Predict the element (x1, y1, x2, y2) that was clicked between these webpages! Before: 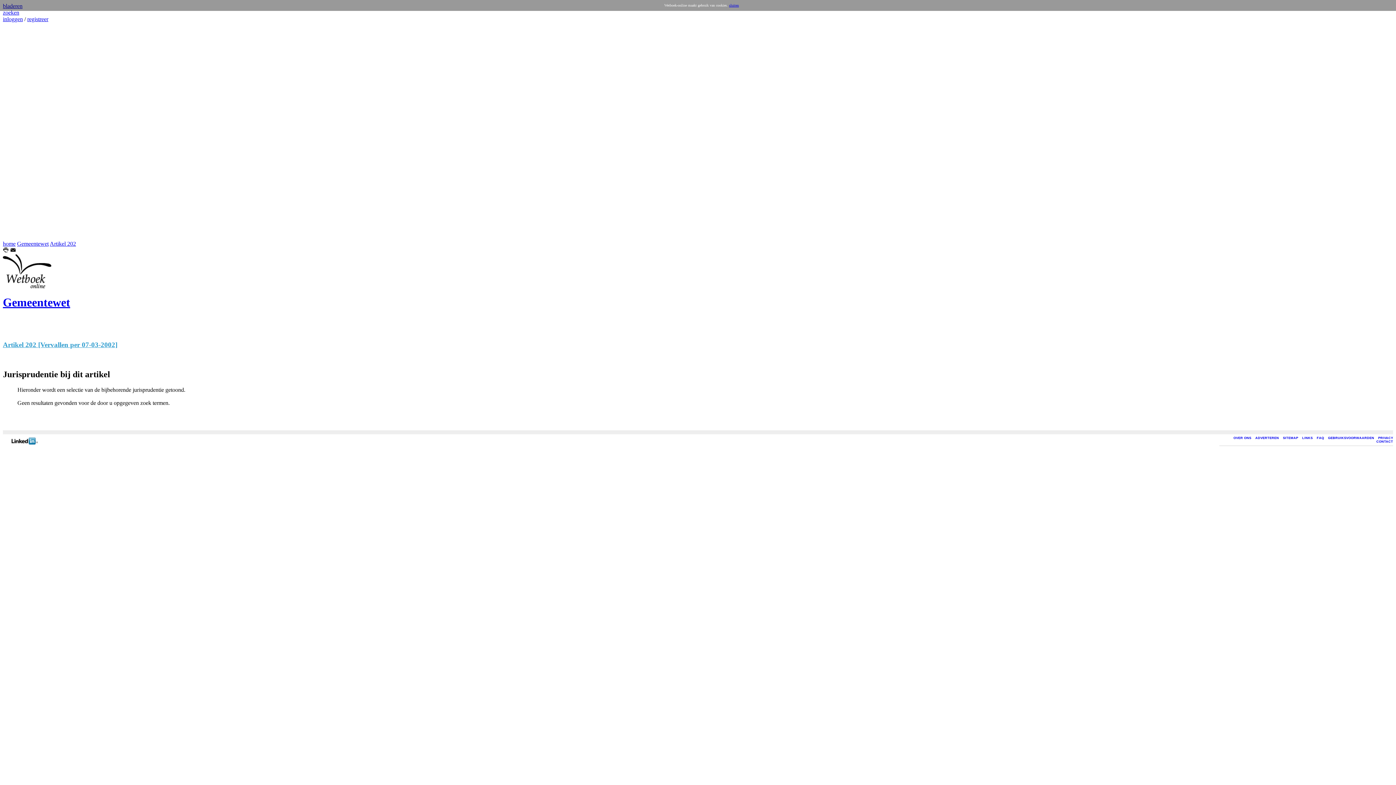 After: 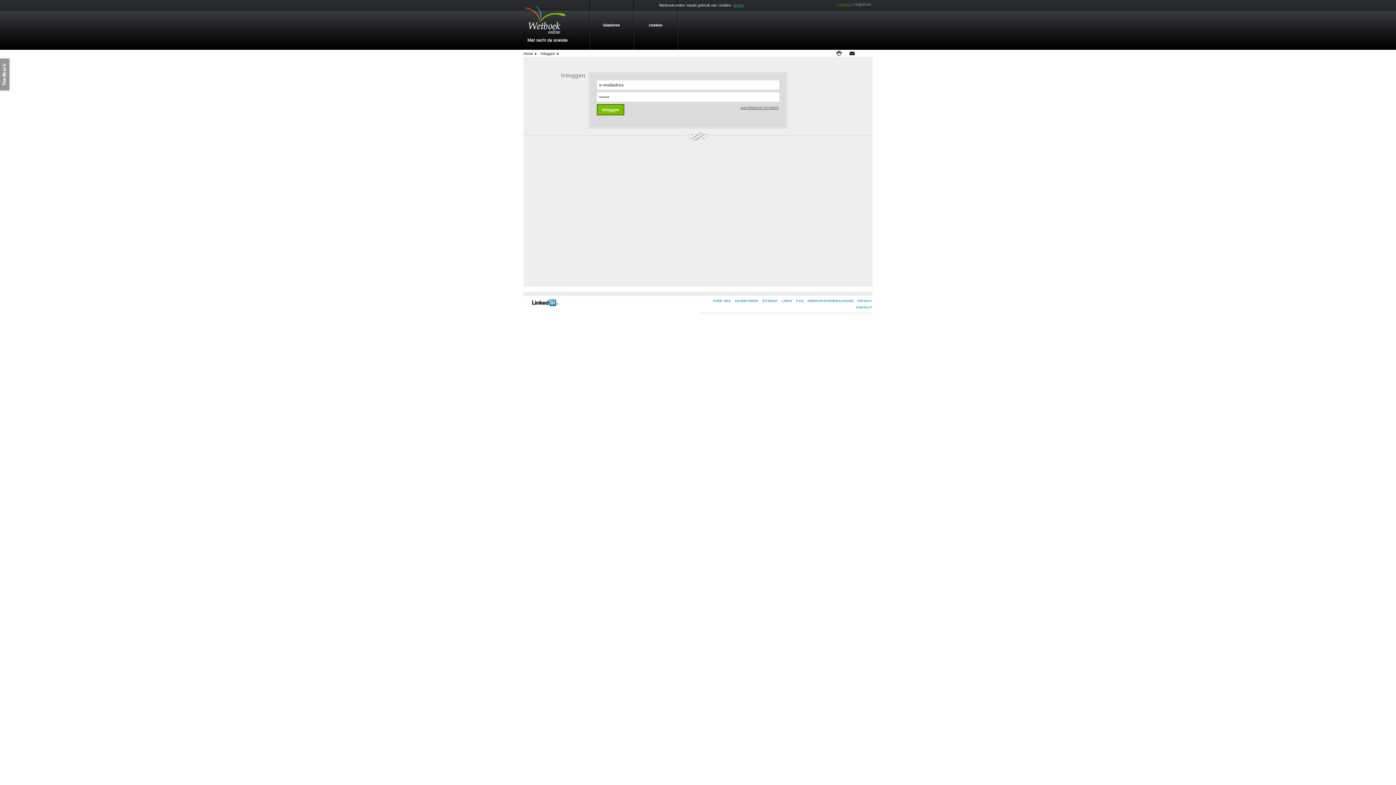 Action: label: inloggen bbox: (2, 16, 22, 22)